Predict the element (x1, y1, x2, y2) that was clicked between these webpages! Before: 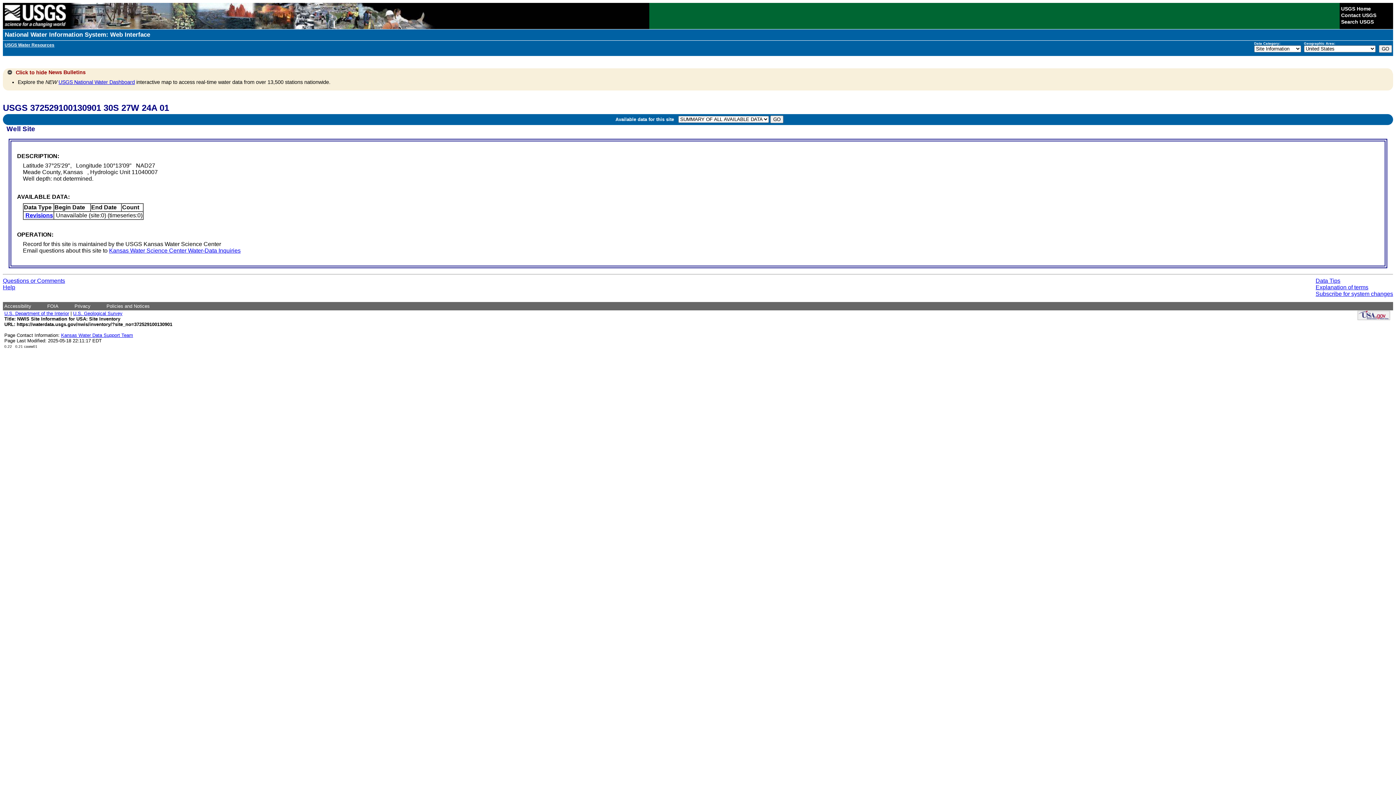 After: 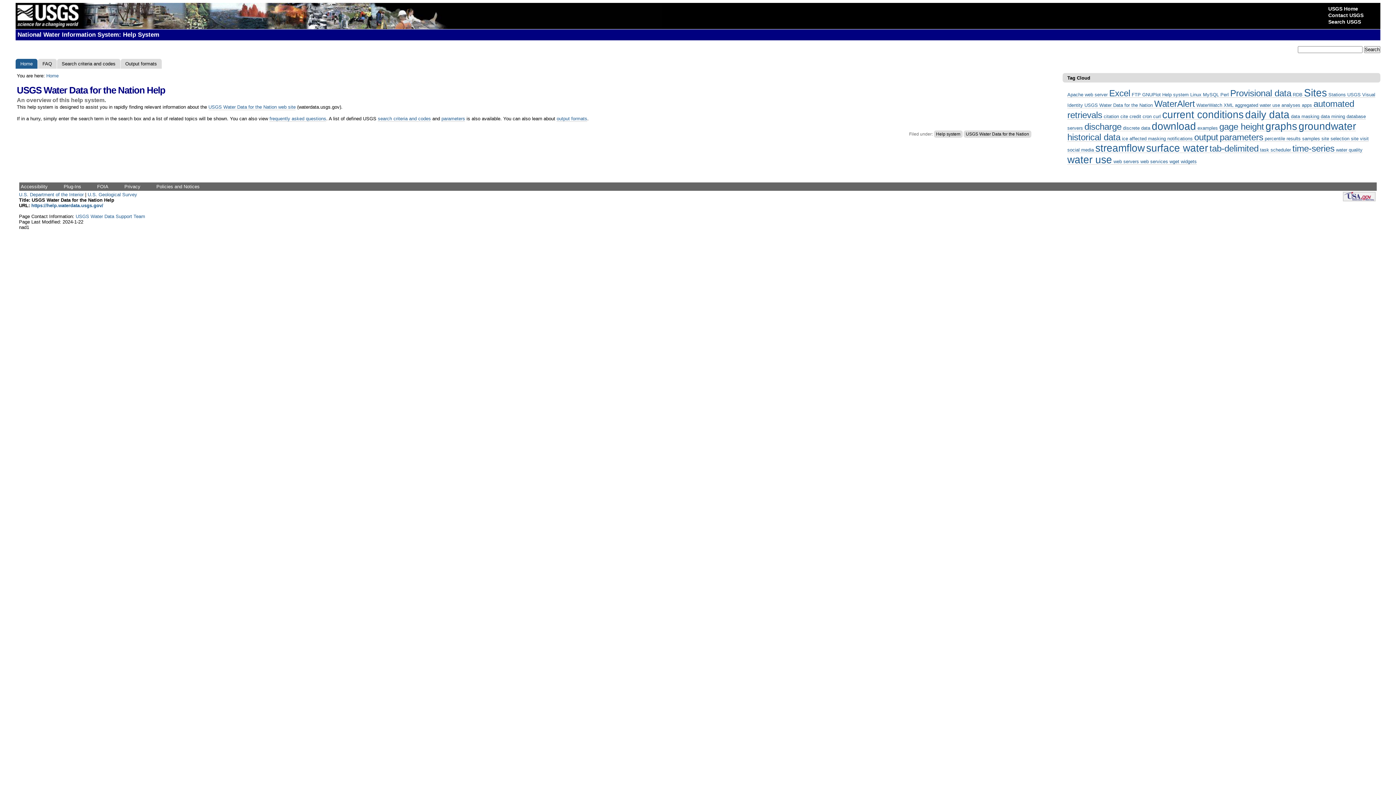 Action: label: Help bbox: (2, 284, 15, 290)